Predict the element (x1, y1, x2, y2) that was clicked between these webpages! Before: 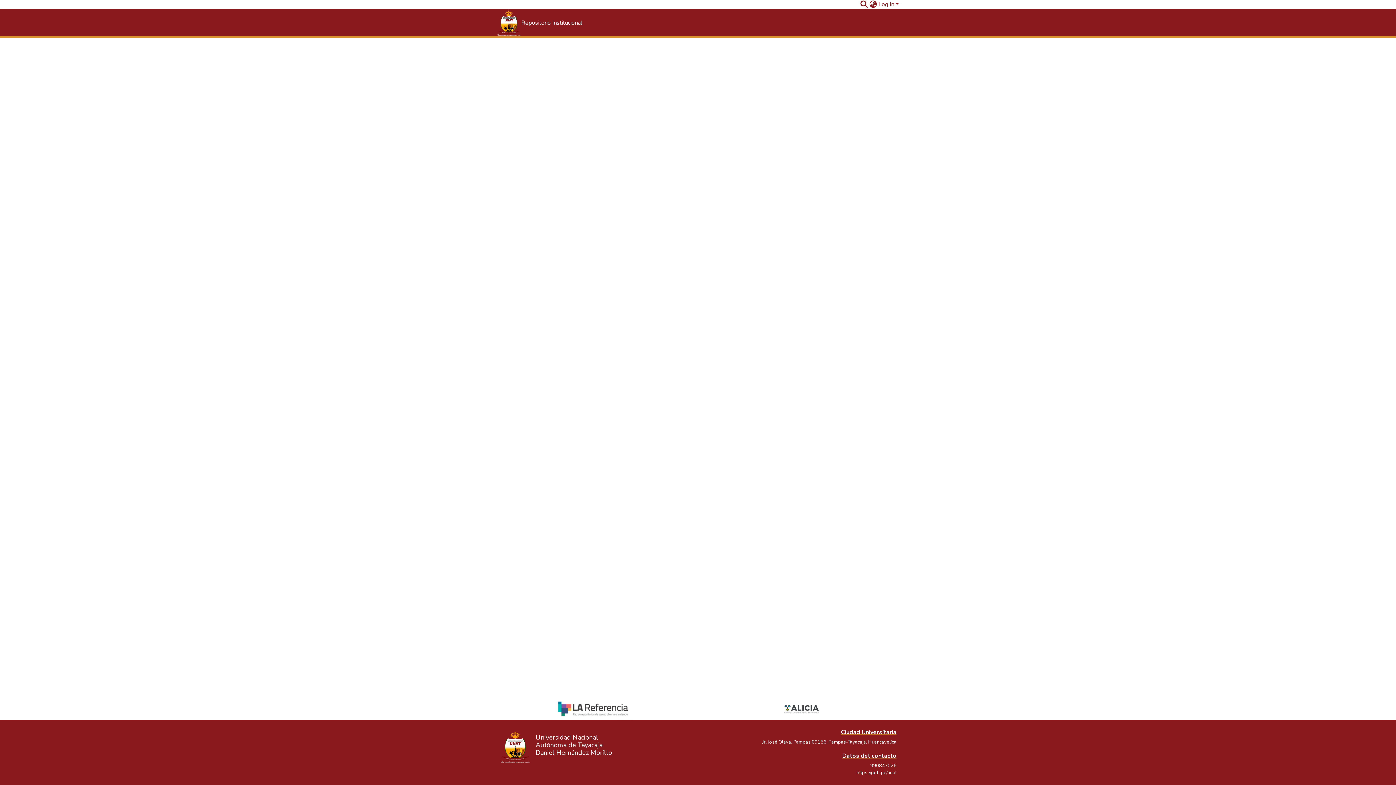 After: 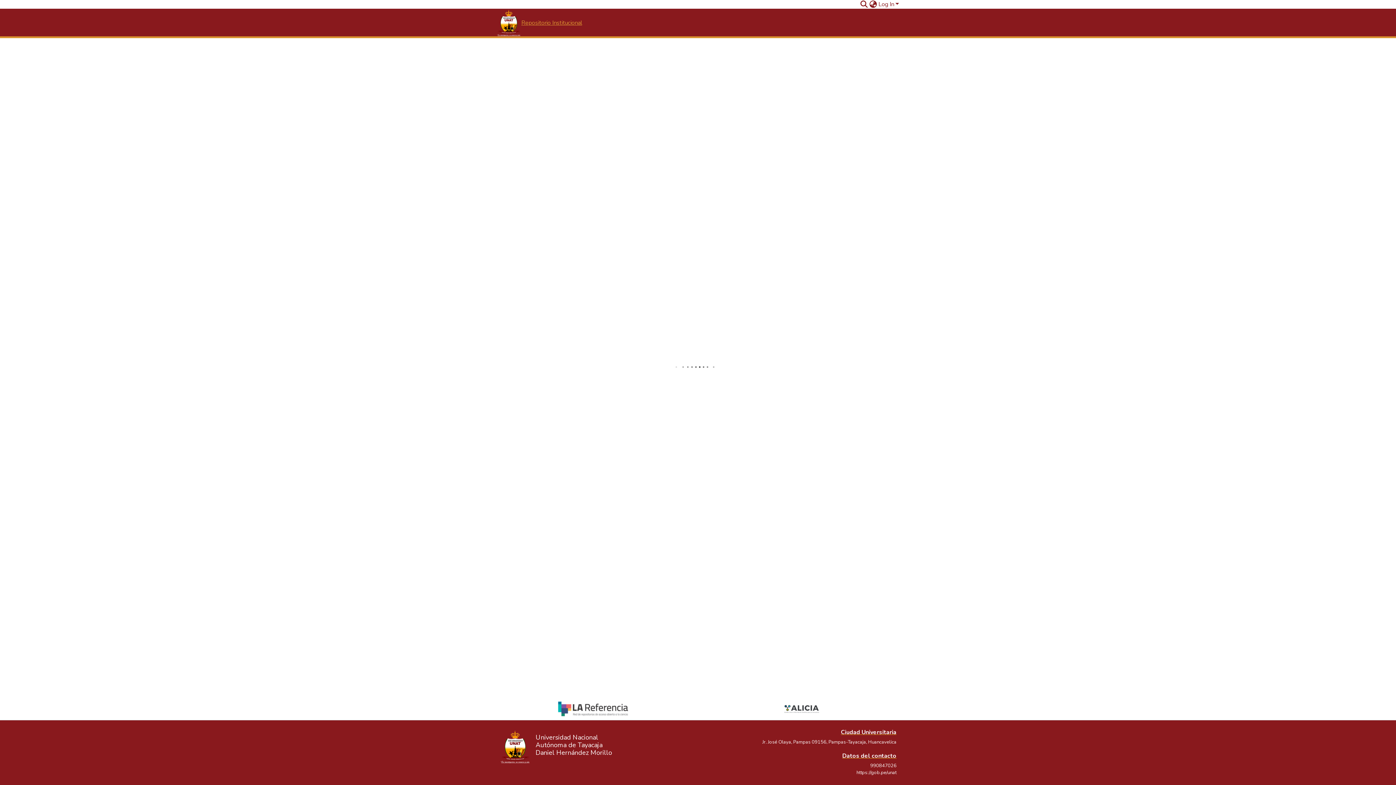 Action: bbox: (496, 8, 582, 37) label: Home